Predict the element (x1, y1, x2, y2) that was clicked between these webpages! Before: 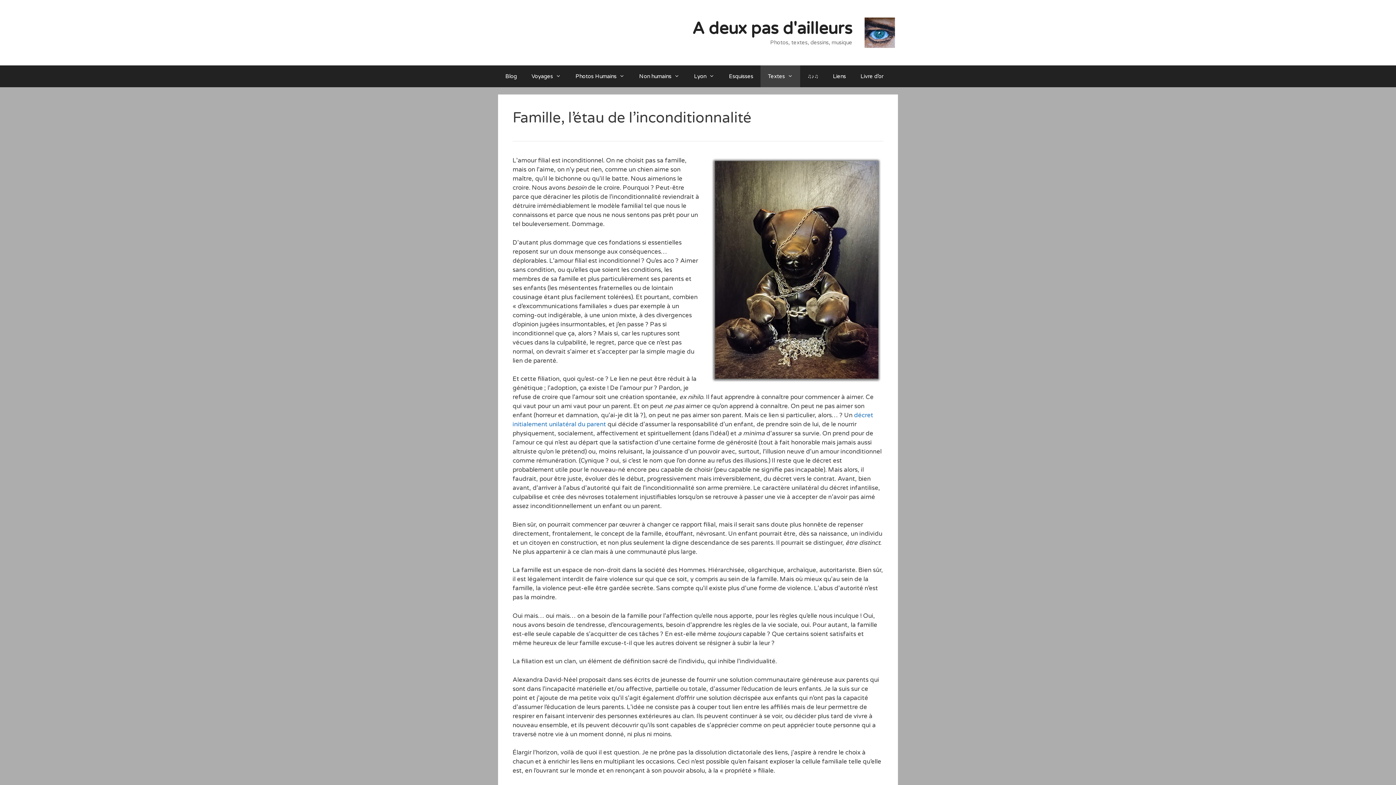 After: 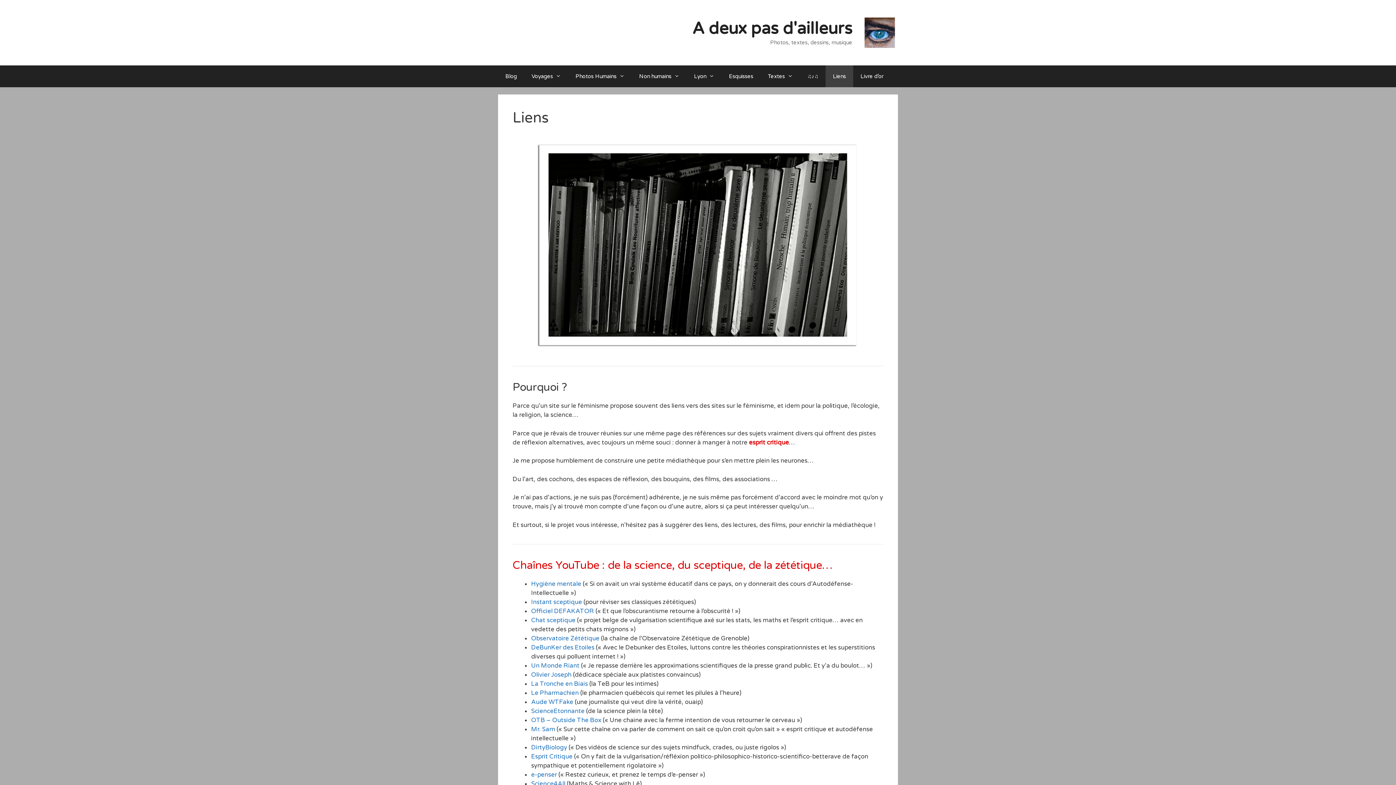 Action: label: Liens bbox: (825, 65, 853, 87)